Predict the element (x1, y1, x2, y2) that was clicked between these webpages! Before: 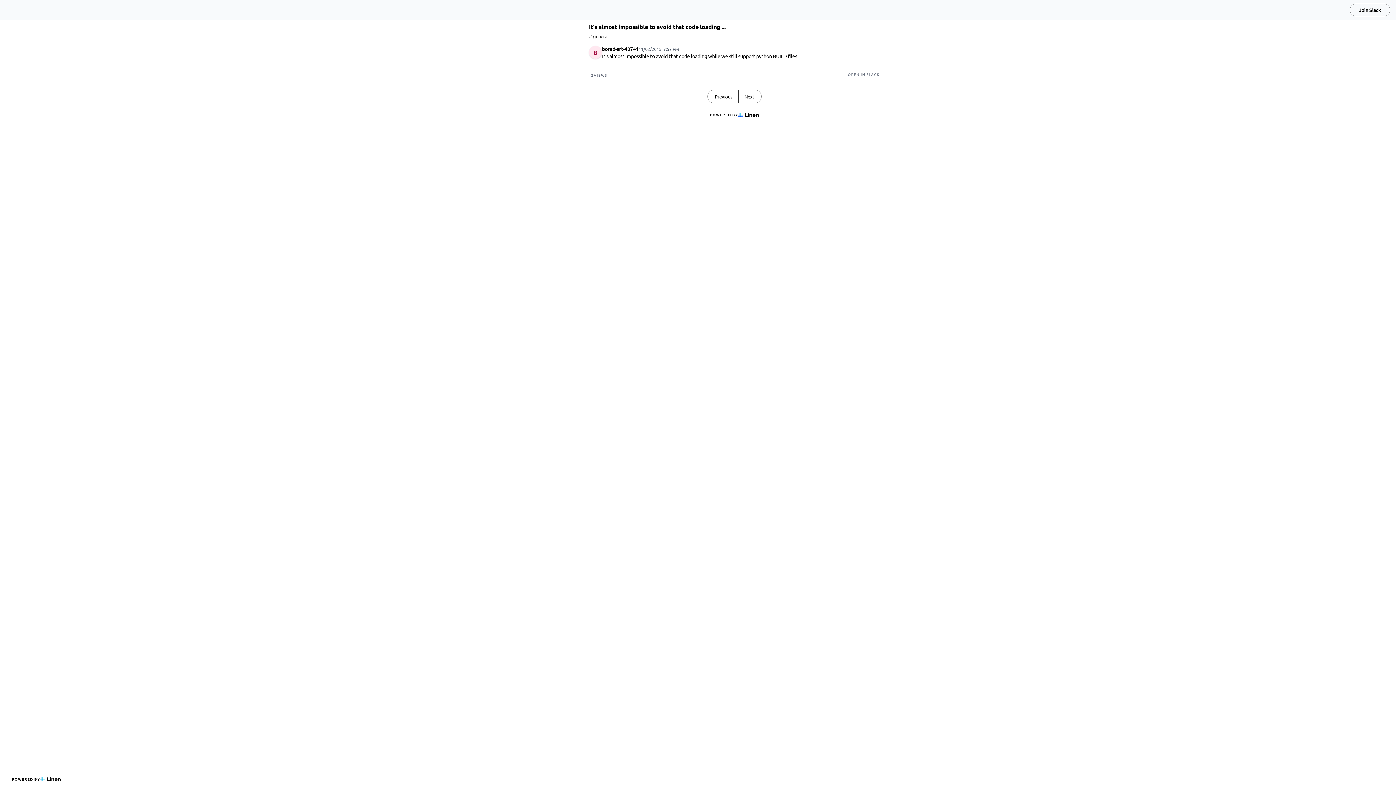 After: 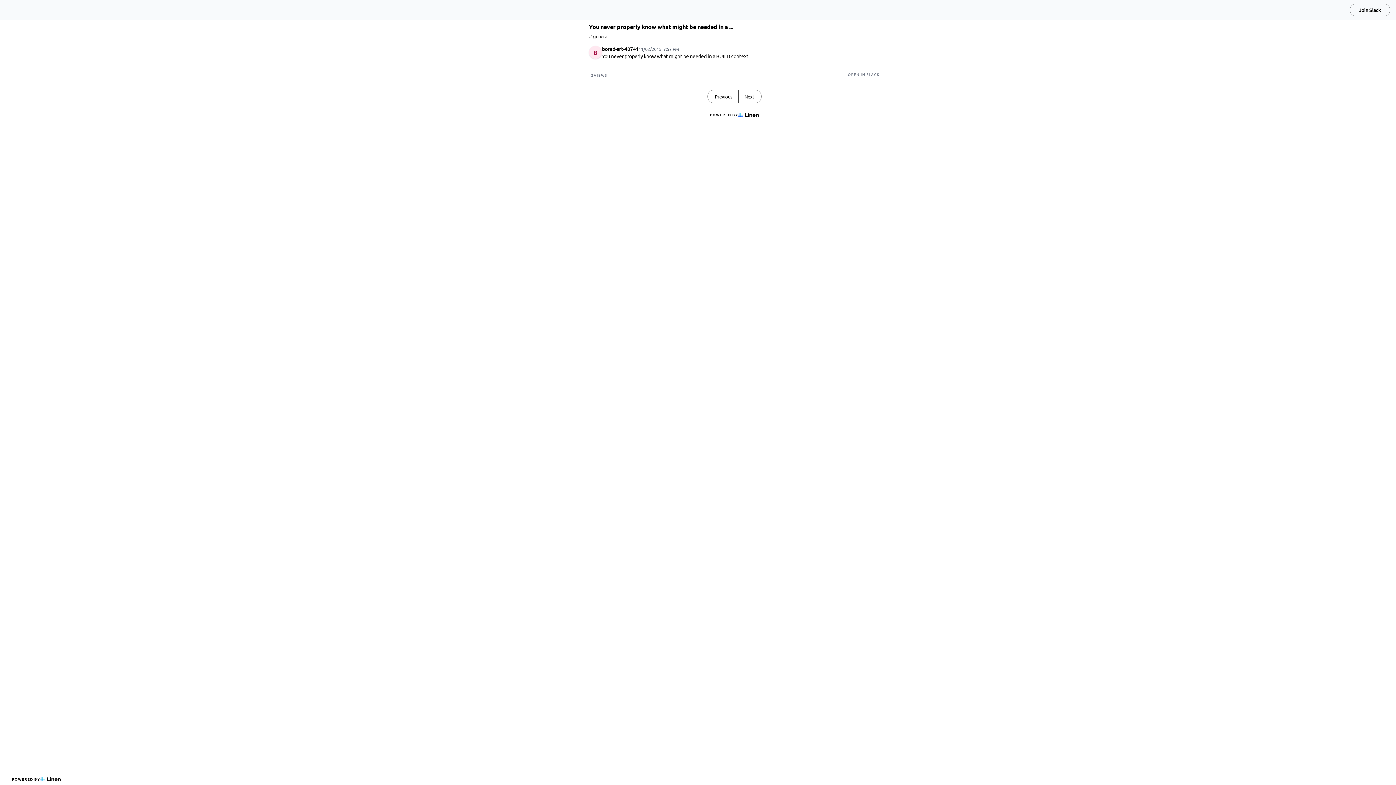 Action: label: Previous bbox: (708, 90, 738, 102)